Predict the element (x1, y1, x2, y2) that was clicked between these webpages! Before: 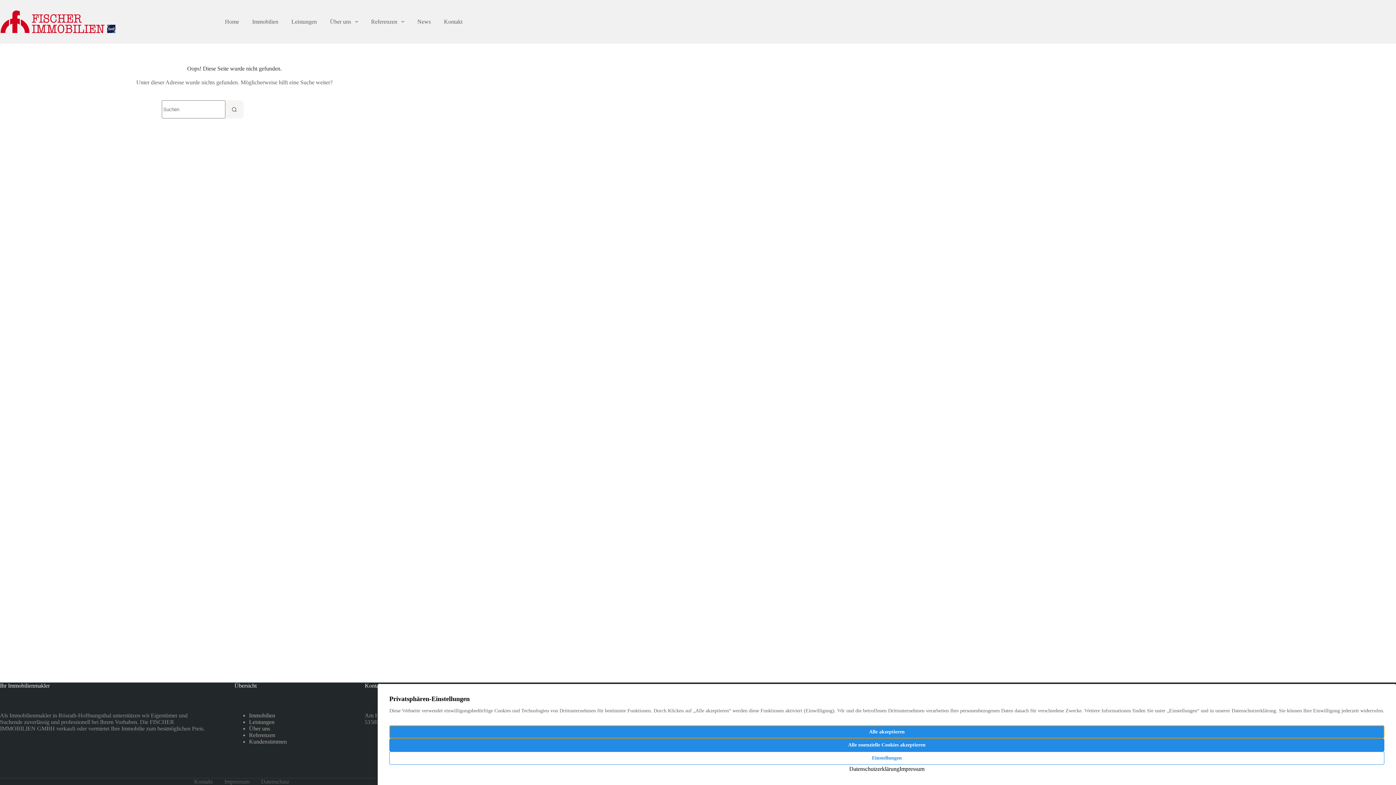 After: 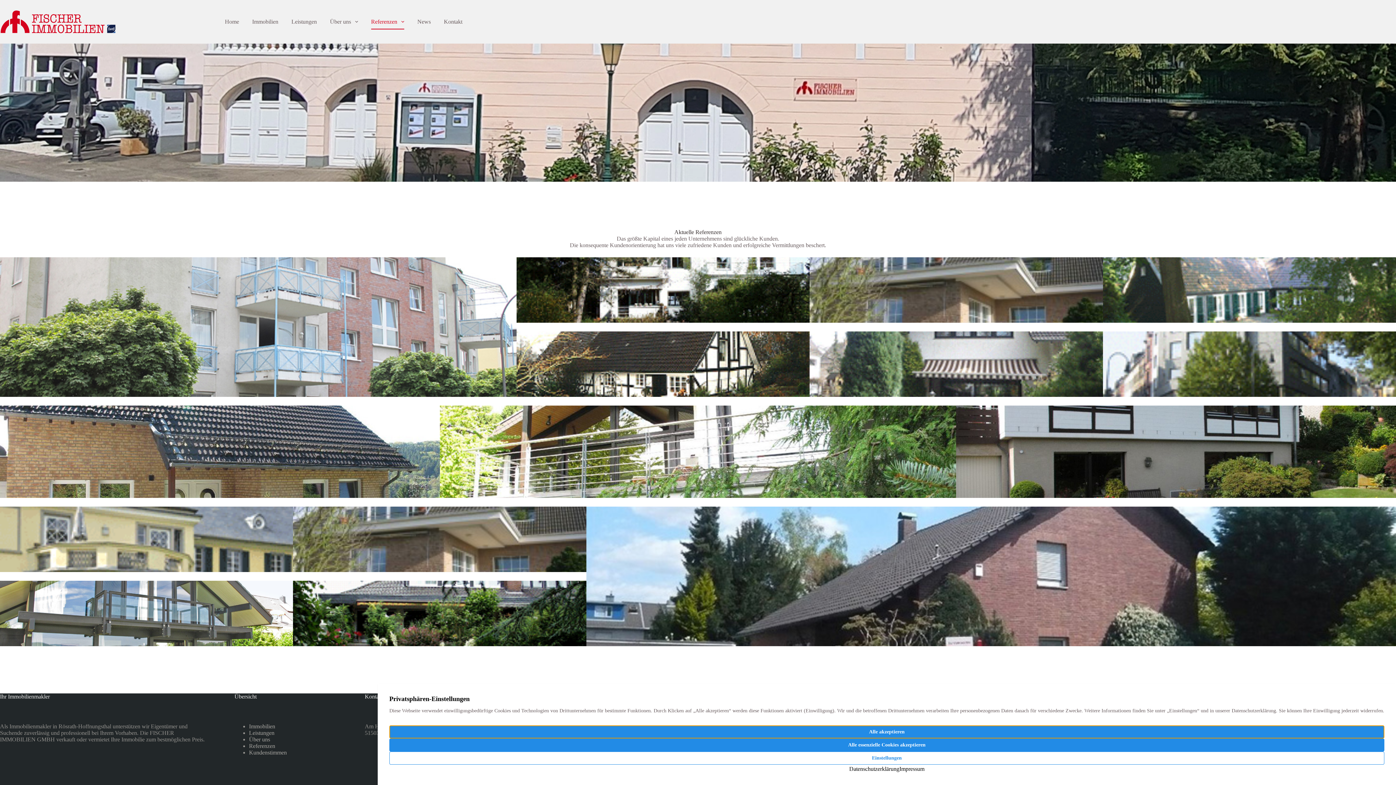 Action: bbox: (364, 14, 410, 29) label: Referenzen